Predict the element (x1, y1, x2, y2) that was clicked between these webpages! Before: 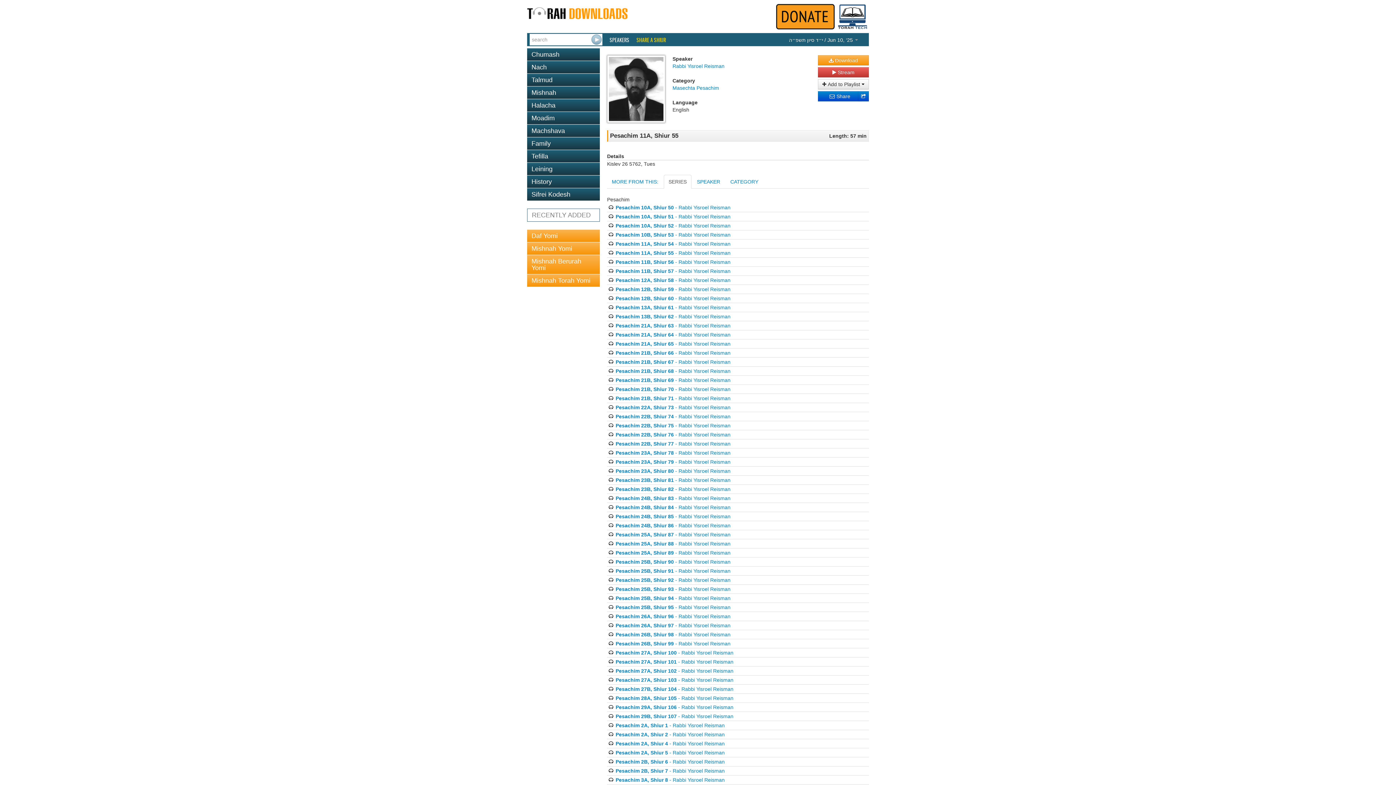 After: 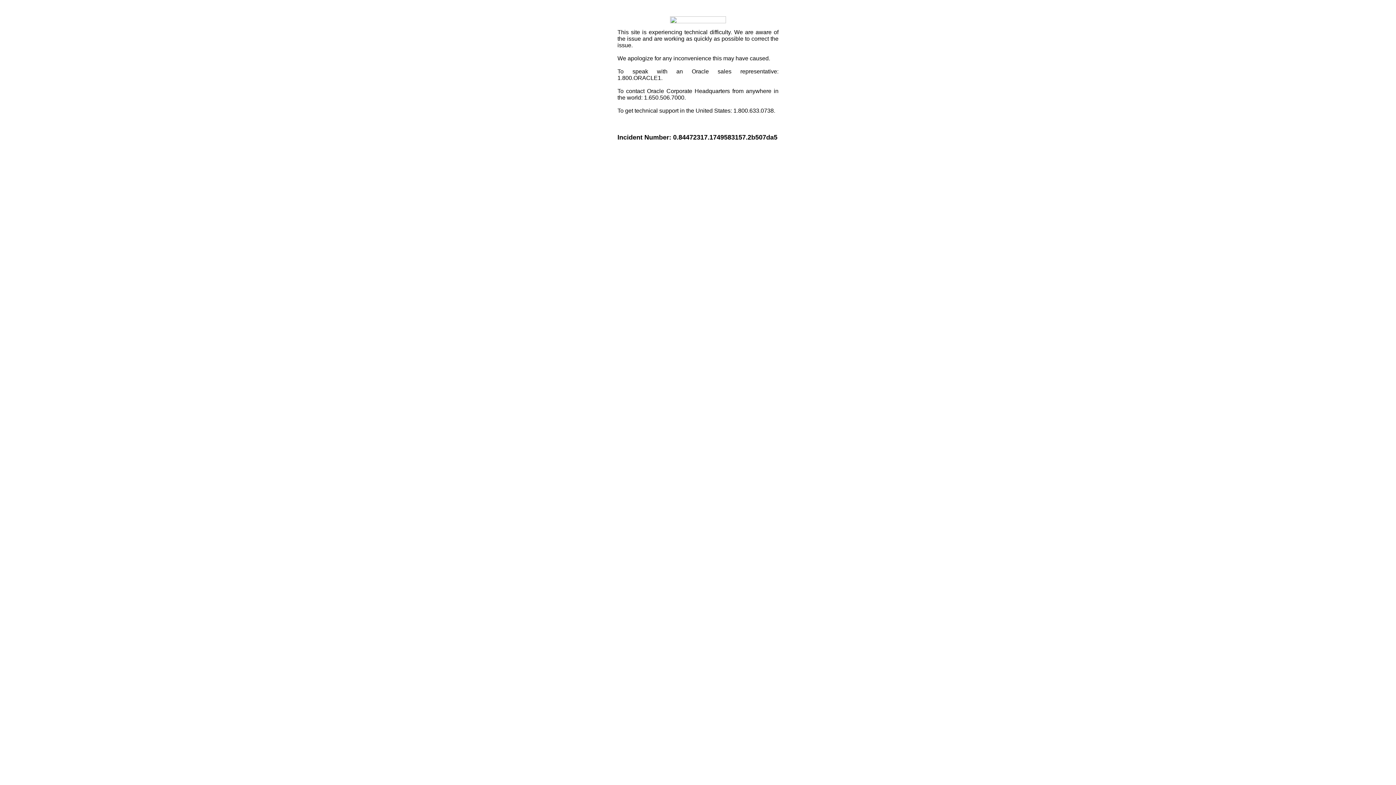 Action: bbox: (858, 91, 869, 101)